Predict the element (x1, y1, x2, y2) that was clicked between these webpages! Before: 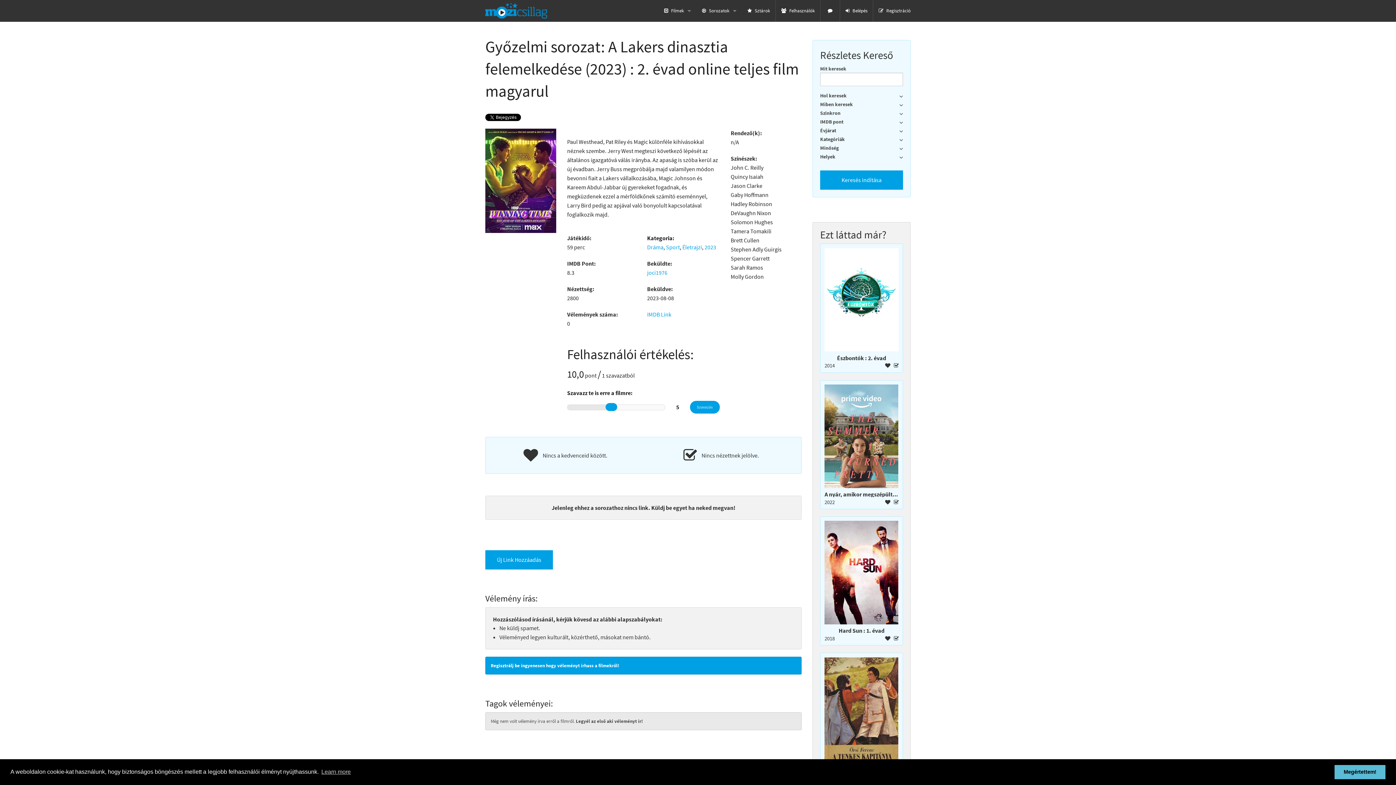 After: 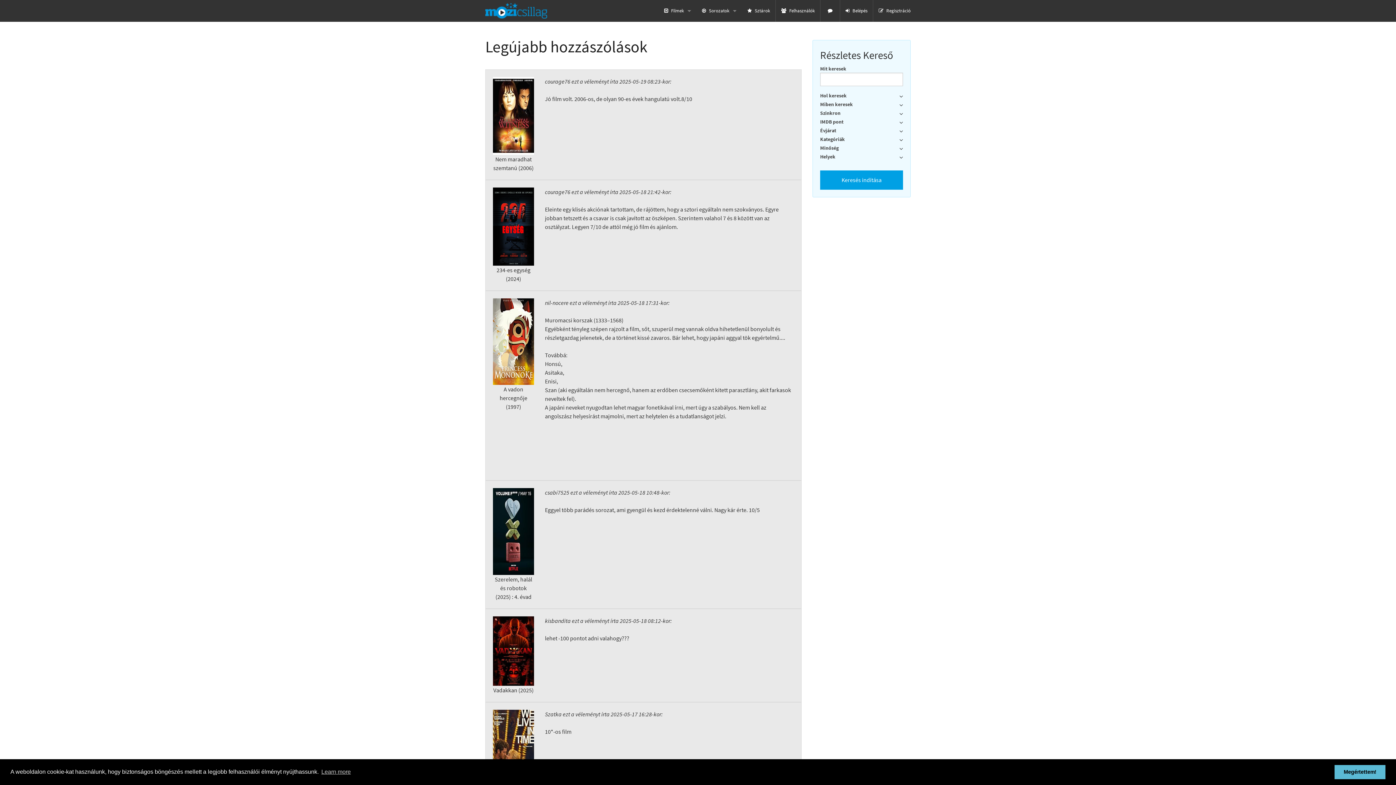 Action: bbox: (820, 0, 840, 21)